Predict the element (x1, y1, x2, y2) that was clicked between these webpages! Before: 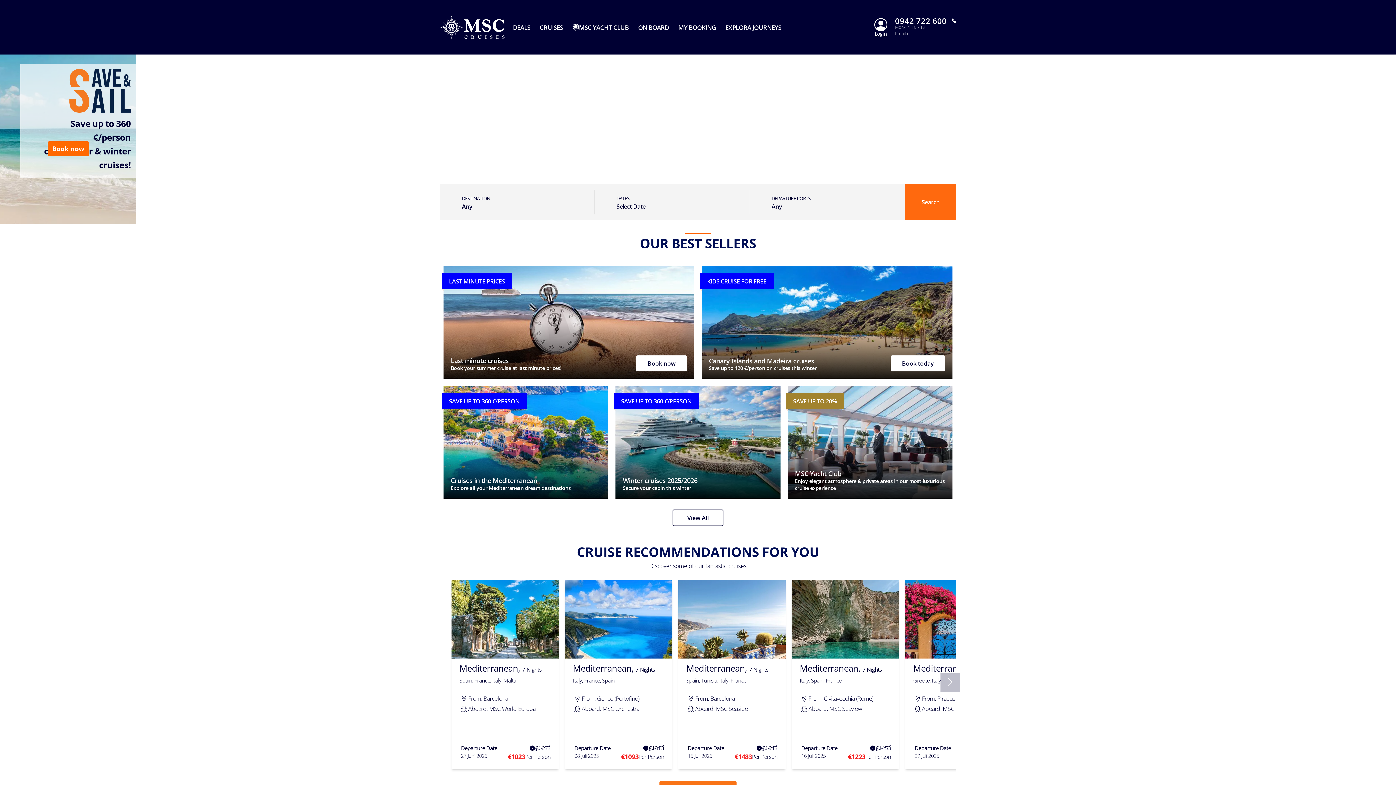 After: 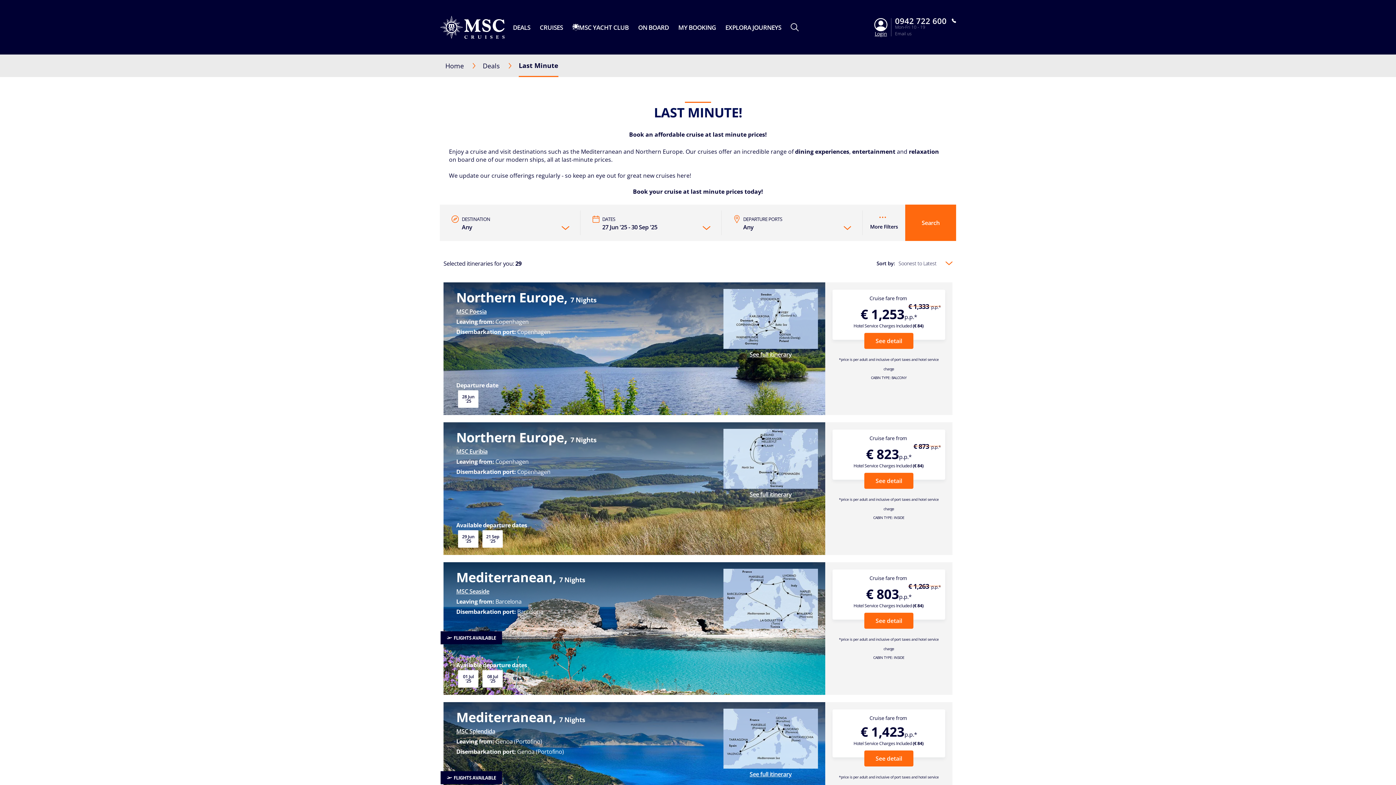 Action: label: Book now bbox: (636, 355, 687, 371)